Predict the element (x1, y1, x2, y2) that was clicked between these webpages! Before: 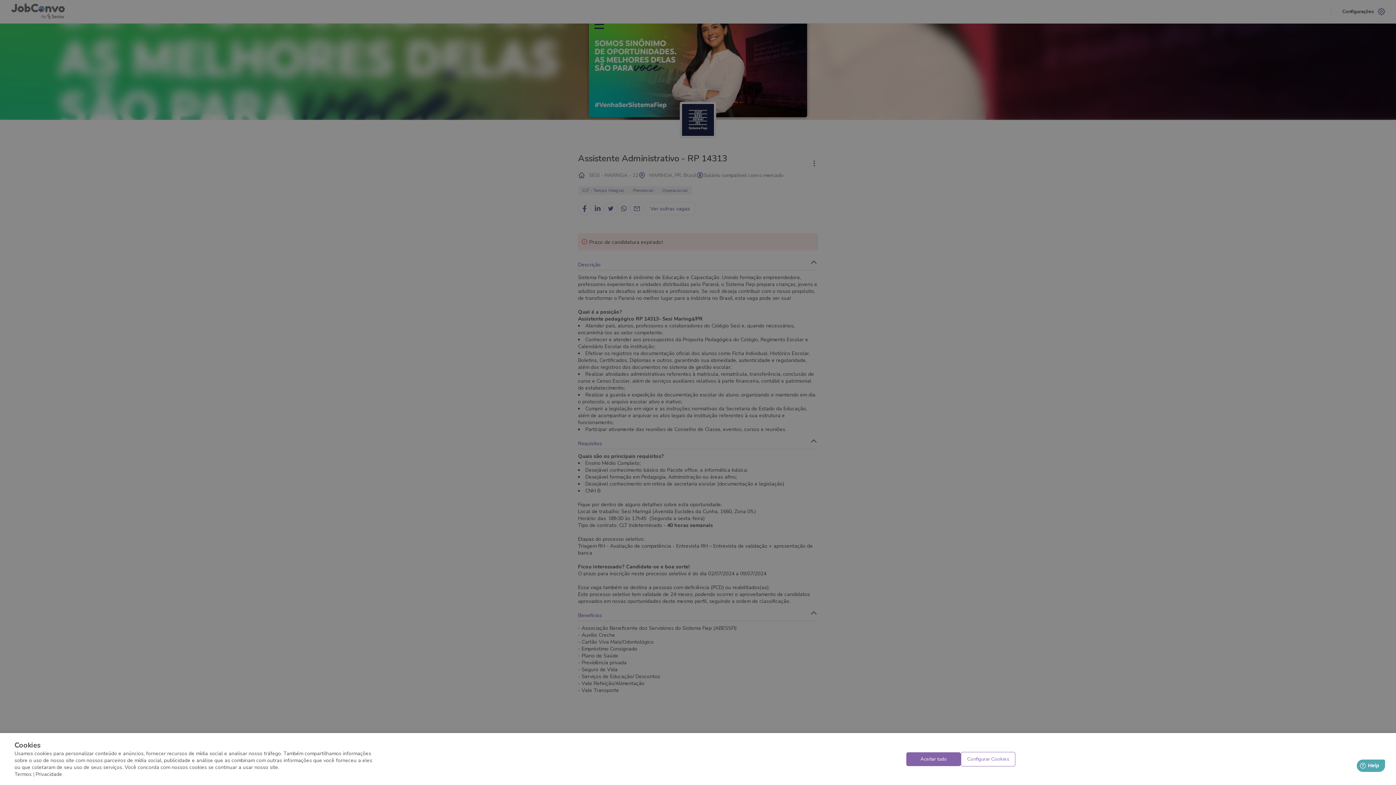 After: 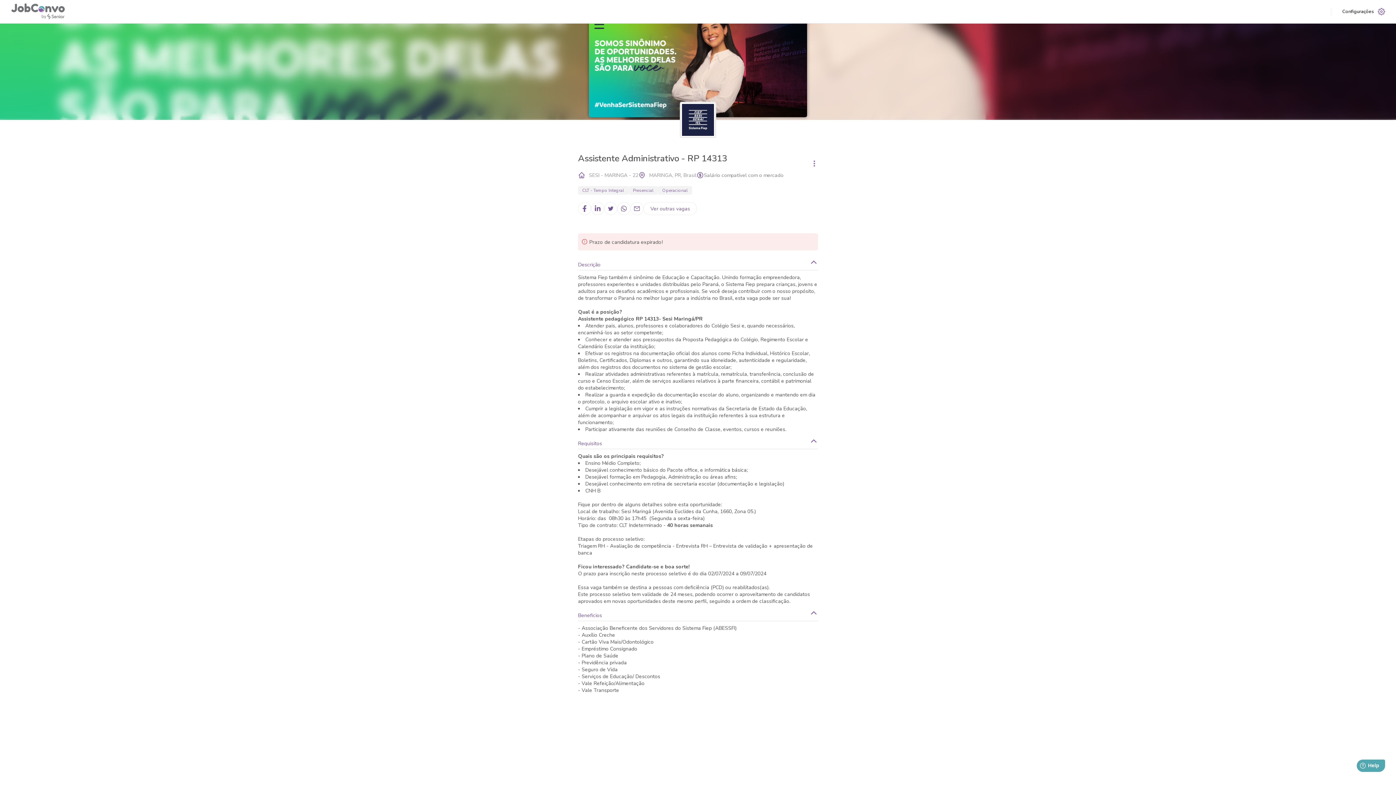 Action: bbox: (906, 752, 961, 766) label: Aceitar tudo